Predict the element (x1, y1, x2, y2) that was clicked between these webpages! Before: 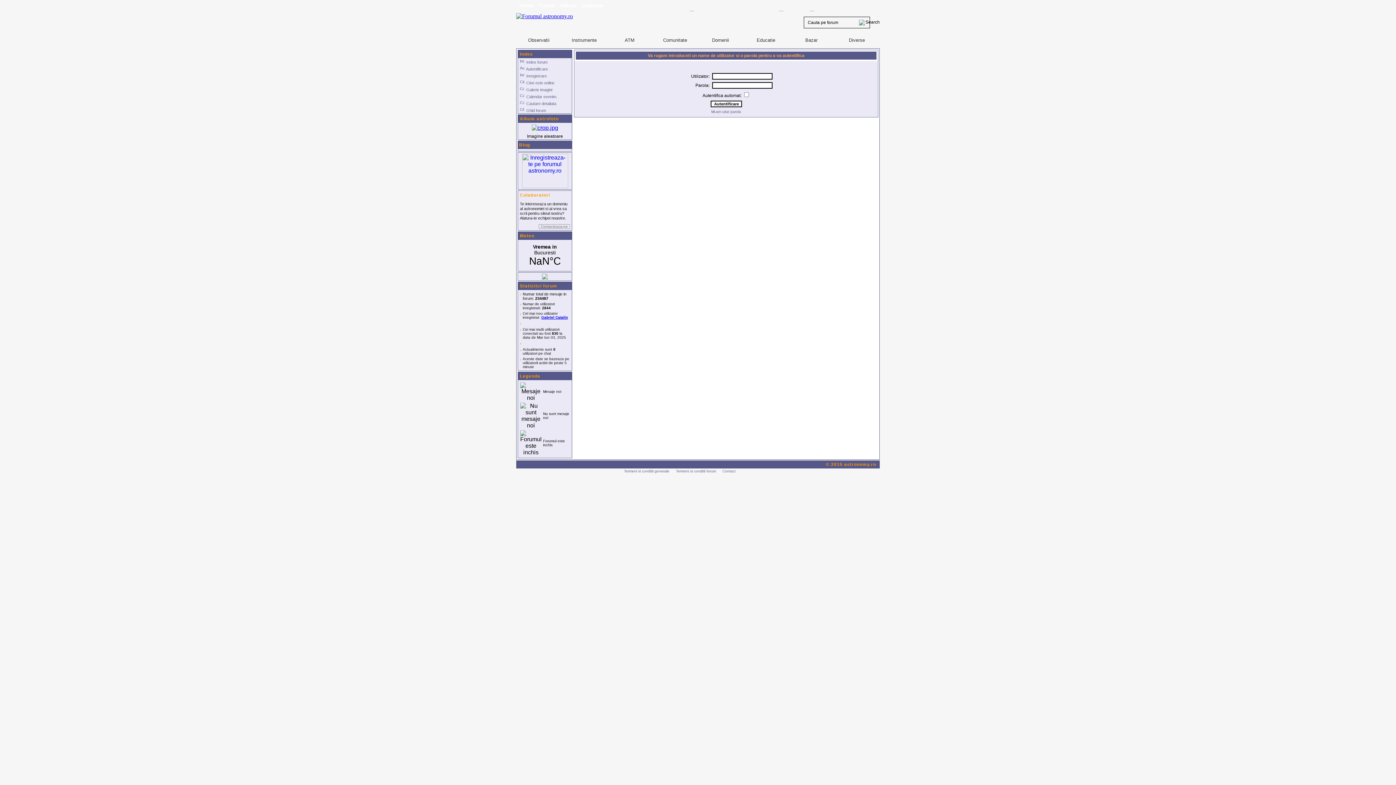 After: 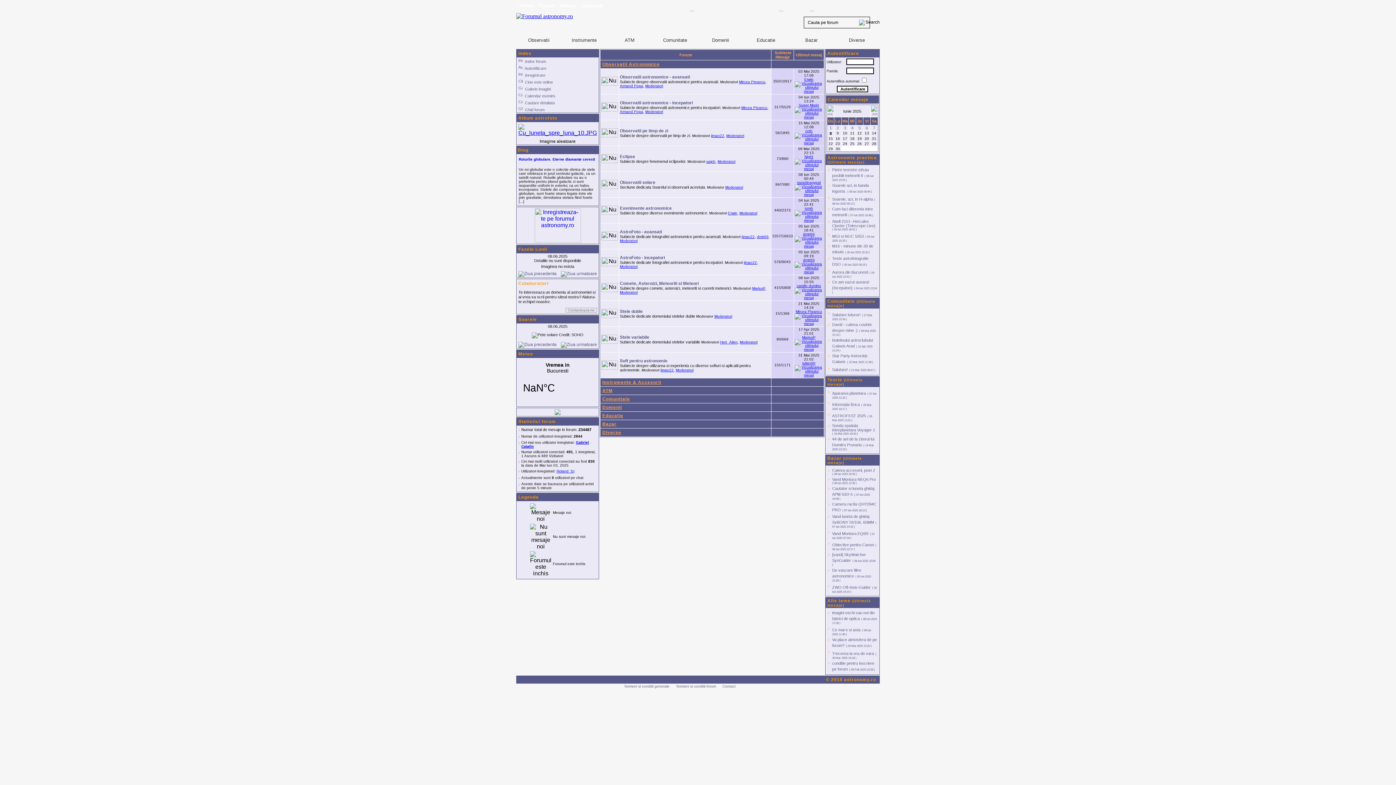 Action: bbox: (516, 34, 561, 45) label: Observatii